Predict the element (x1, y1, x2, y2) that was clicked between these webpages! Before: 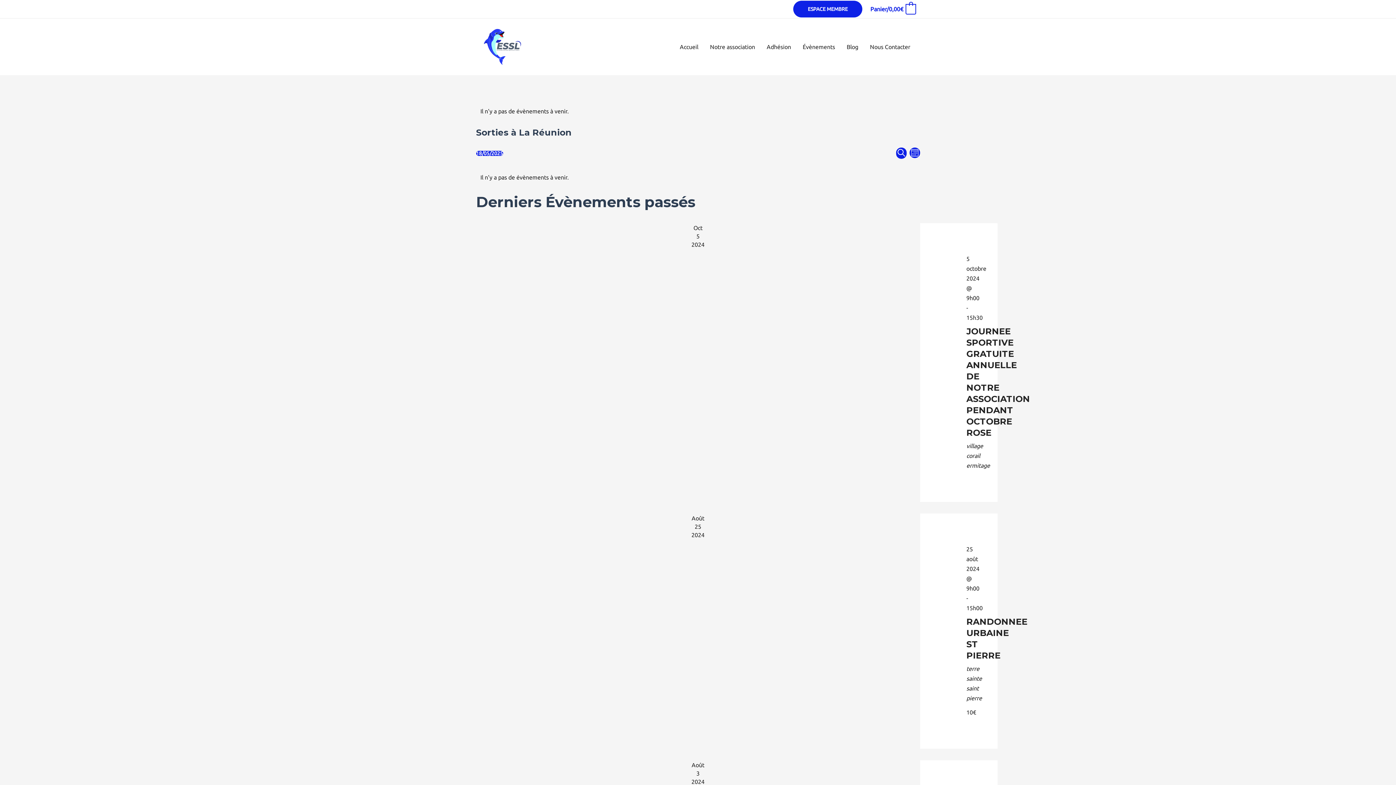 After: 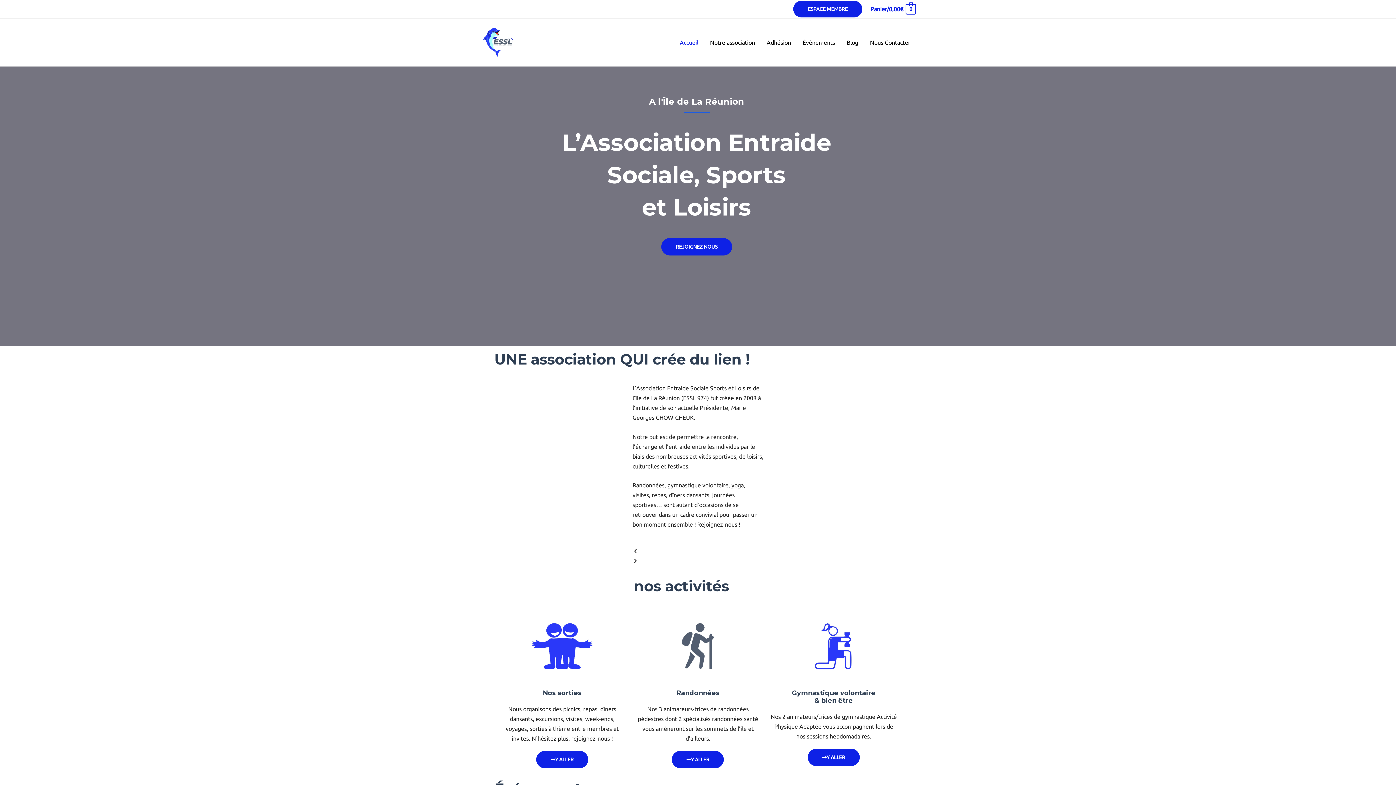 Action: bbox: (674, 34, 704, 59) label: Accueil